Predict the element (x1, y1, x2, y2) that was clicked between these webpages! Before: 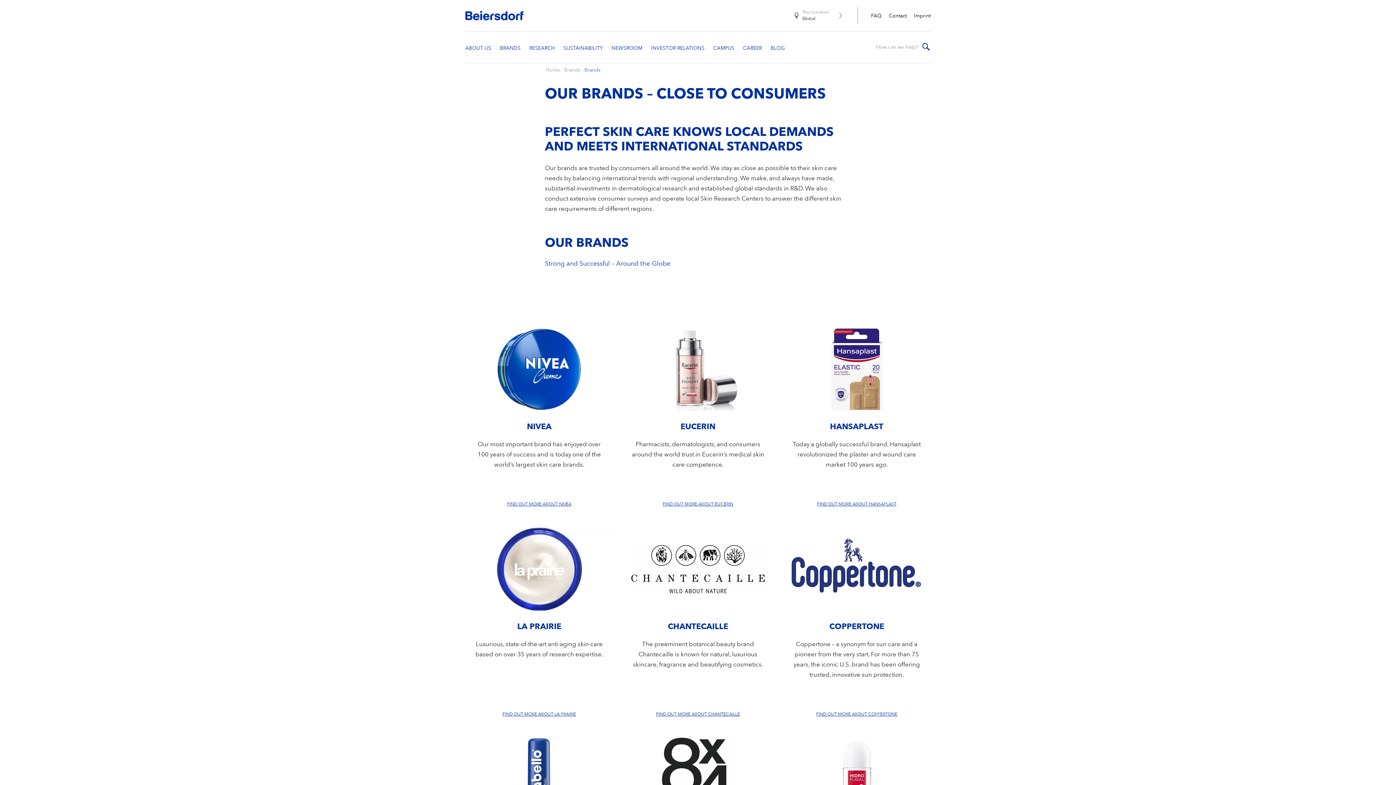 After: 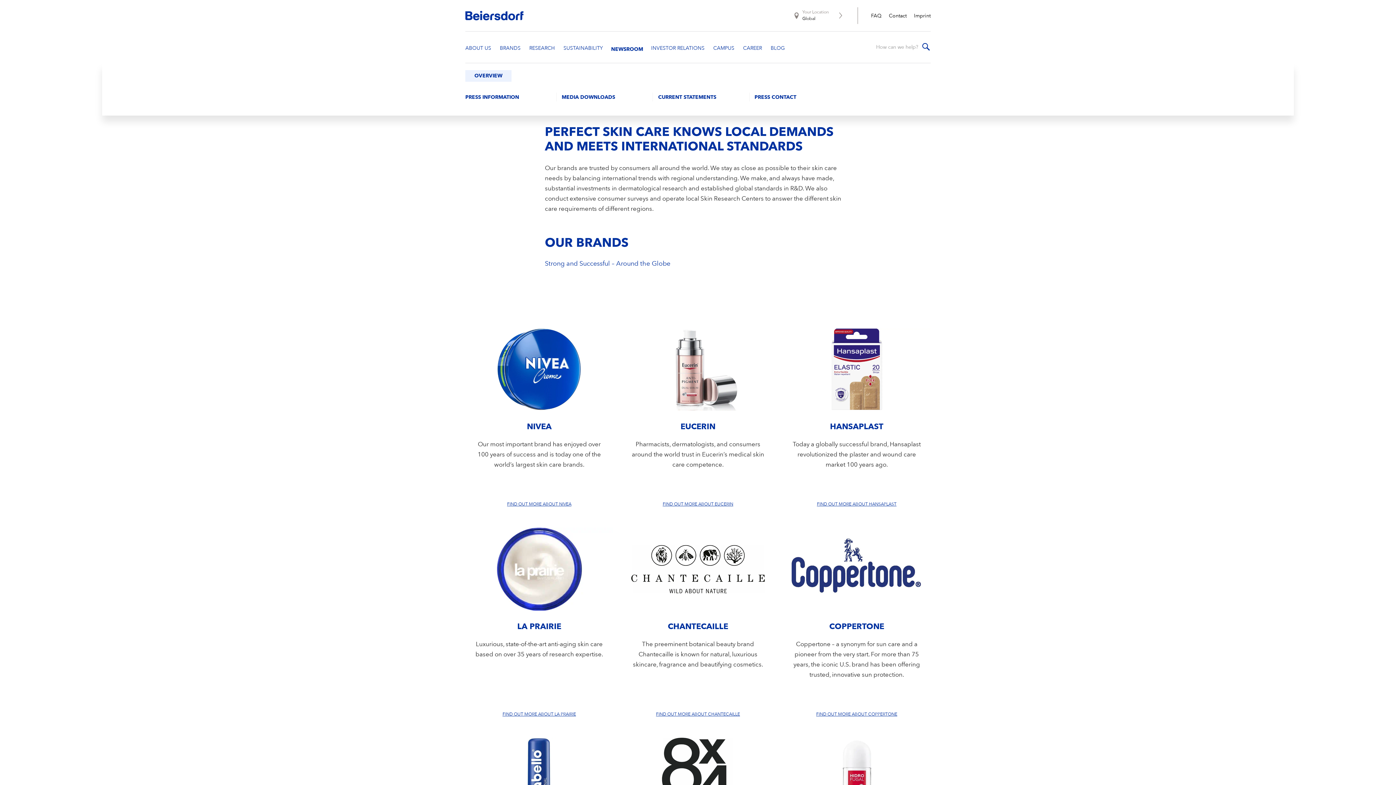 Action: bbox: (611, 45, 649, 51)